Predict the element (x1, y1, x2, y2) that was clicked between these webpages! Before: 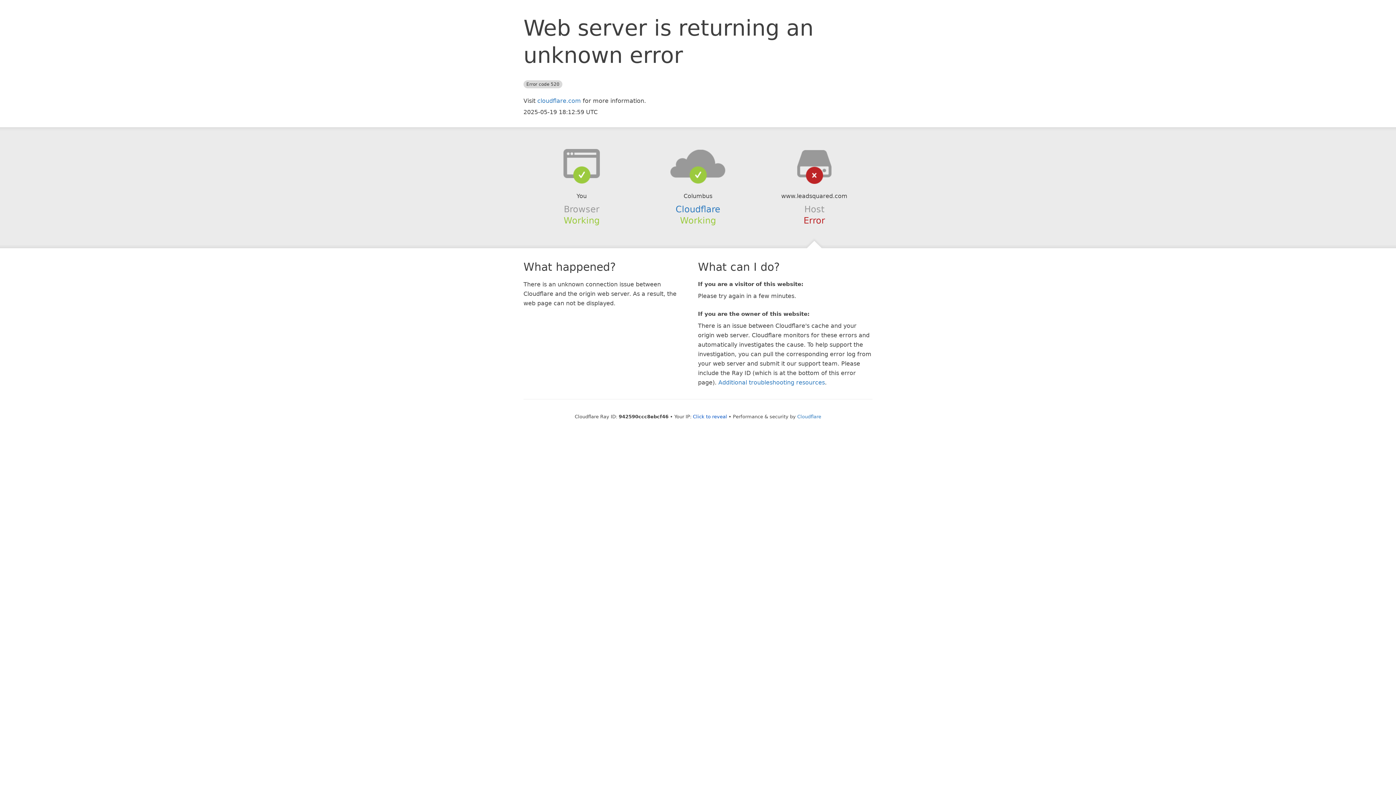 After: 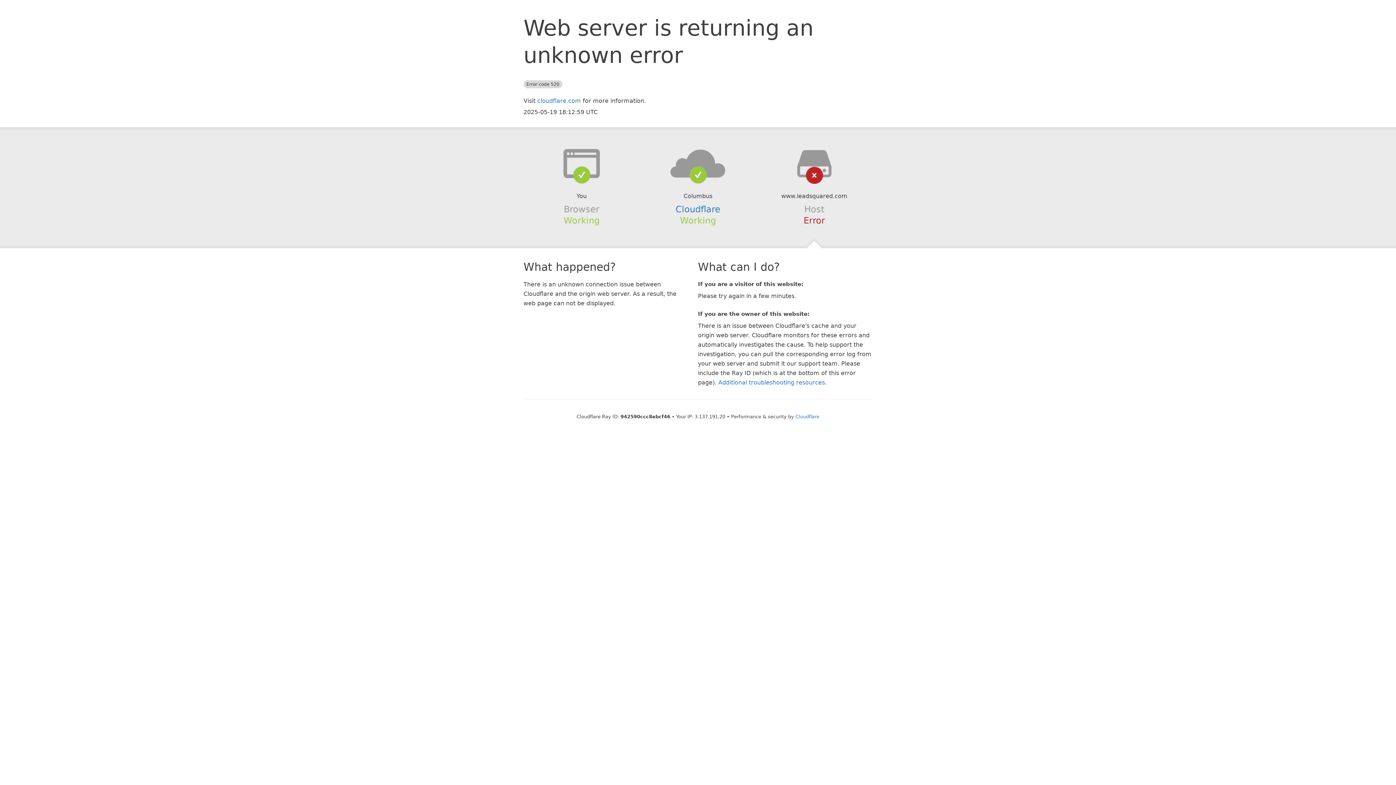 Action: bbox: (693, 414, 727, 419) label: Click to reveal